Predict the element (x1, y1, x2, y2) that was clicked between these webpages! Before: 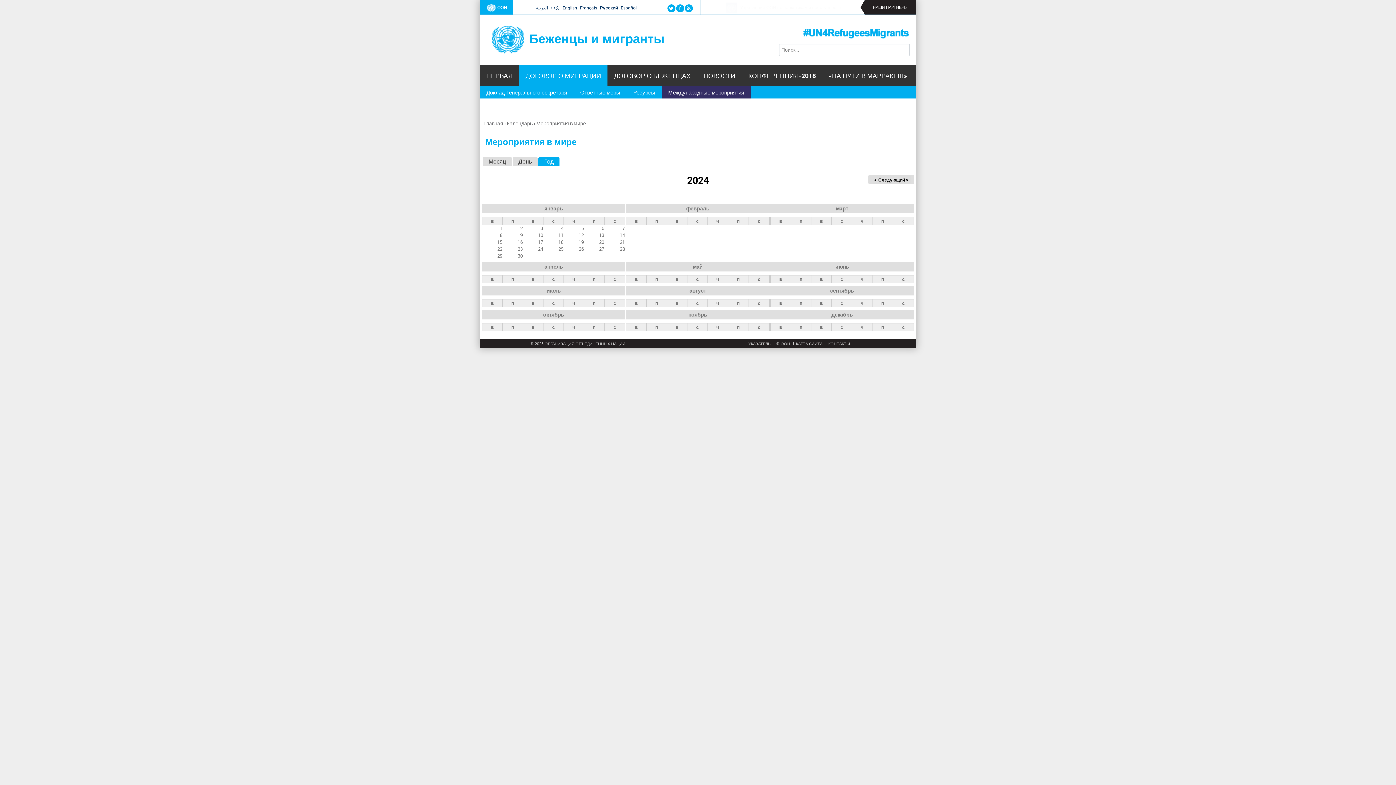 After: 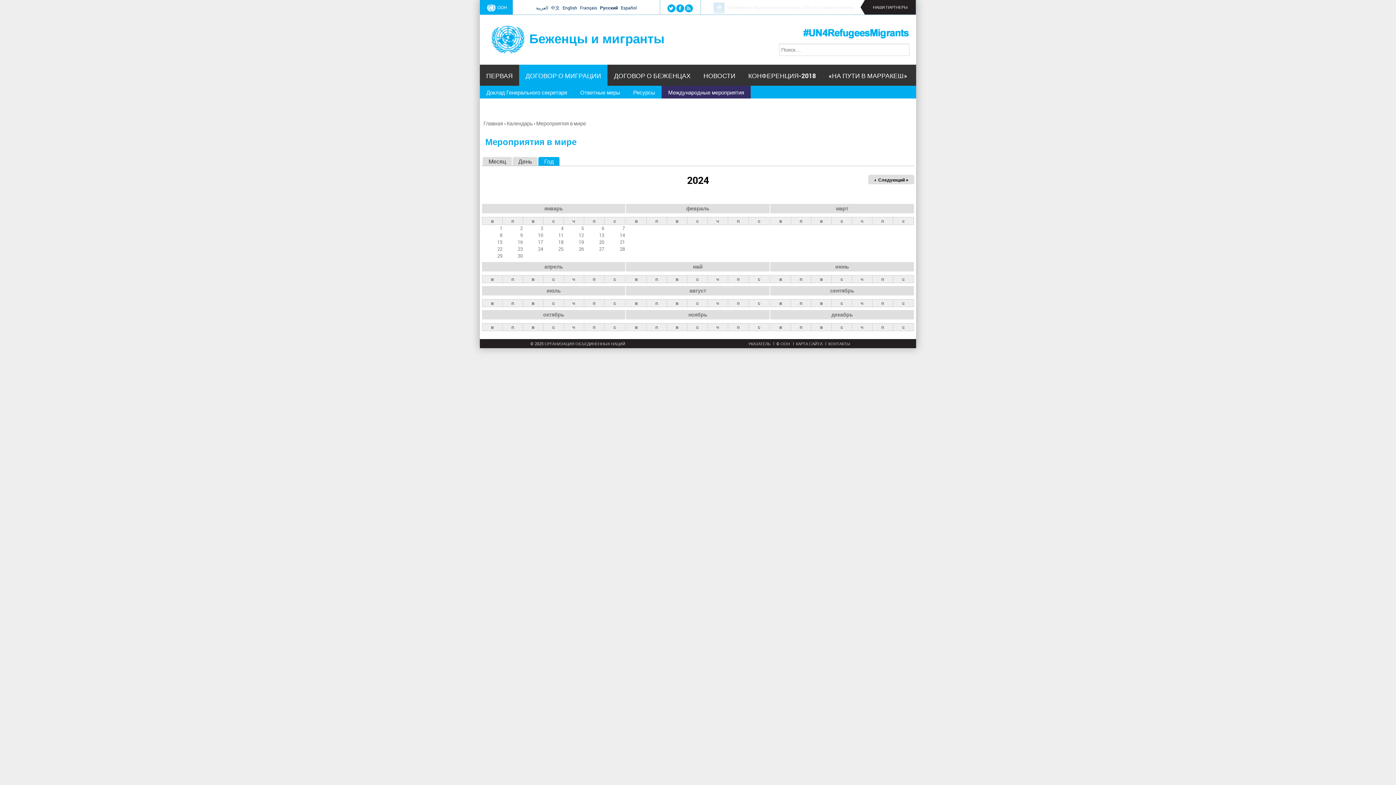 Action: label: февраль bbox: (686, 205, 709, 211)